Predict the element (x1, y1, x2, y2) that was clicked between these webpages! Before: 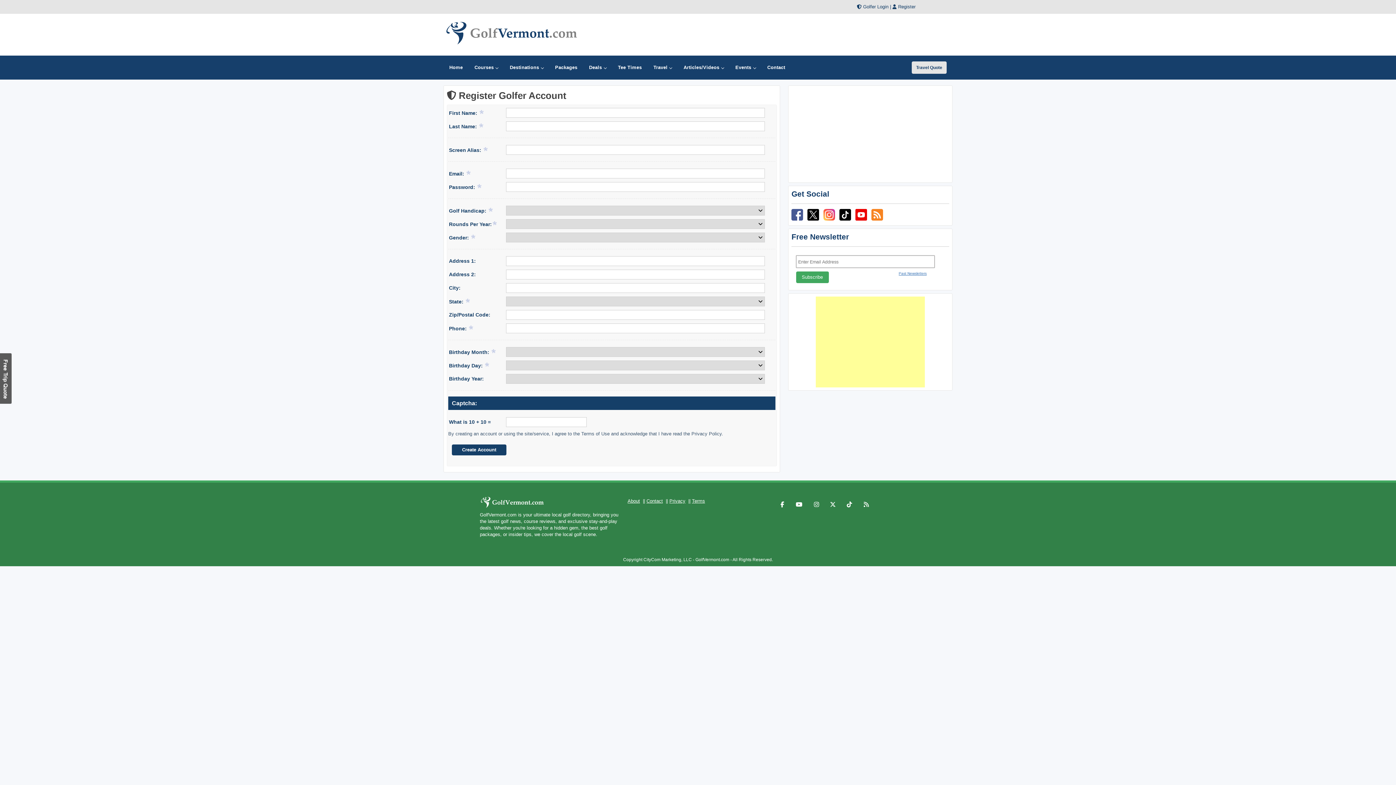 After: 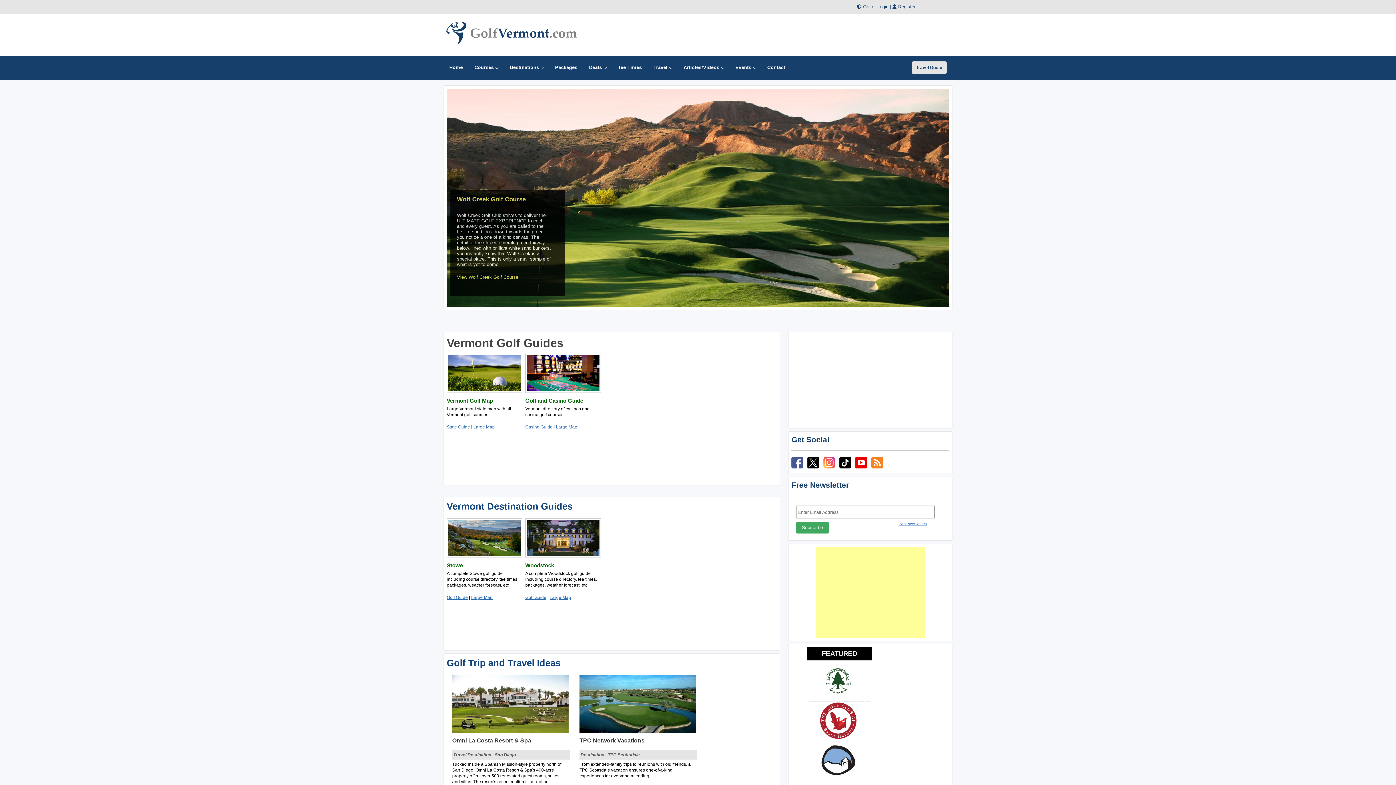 Action: label: Destinations bbox: (504, 55, 549, 79)